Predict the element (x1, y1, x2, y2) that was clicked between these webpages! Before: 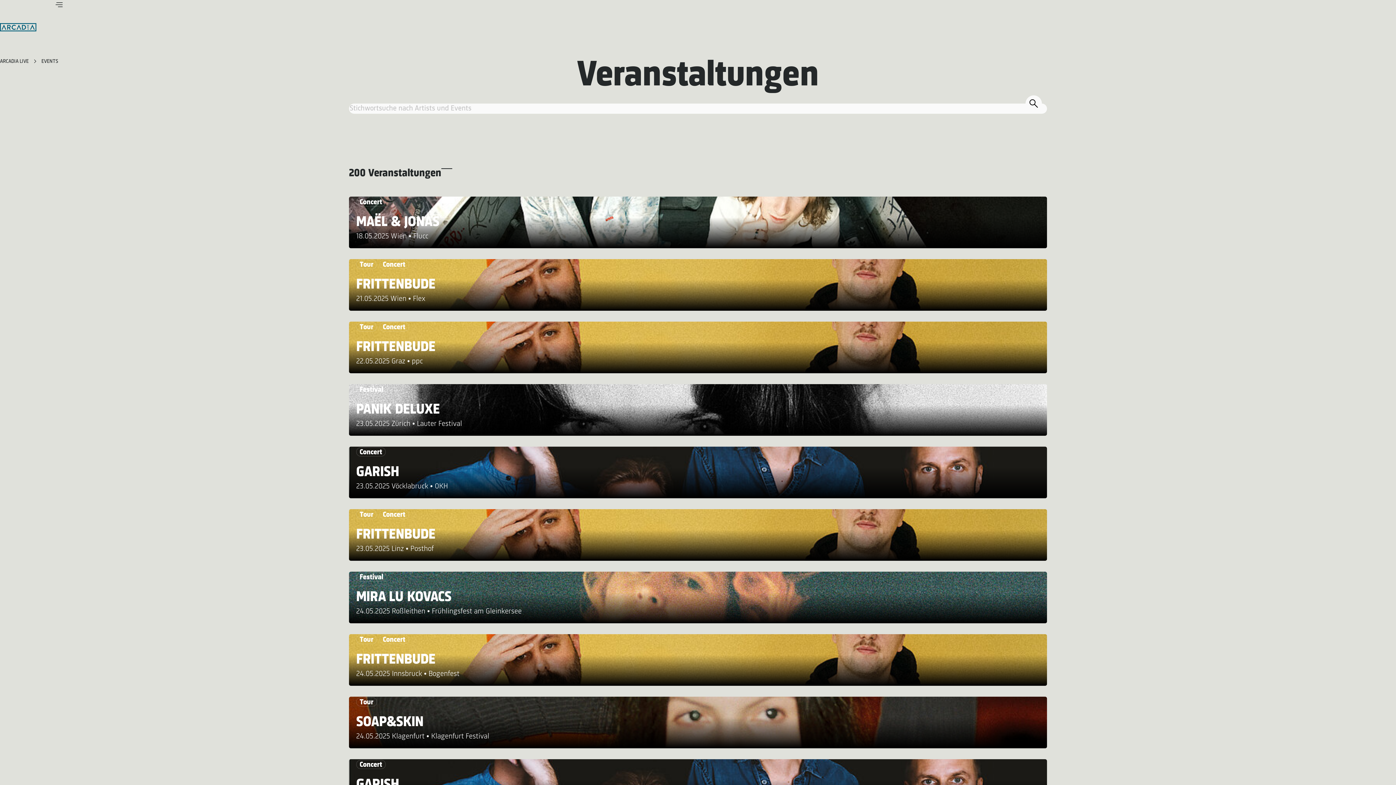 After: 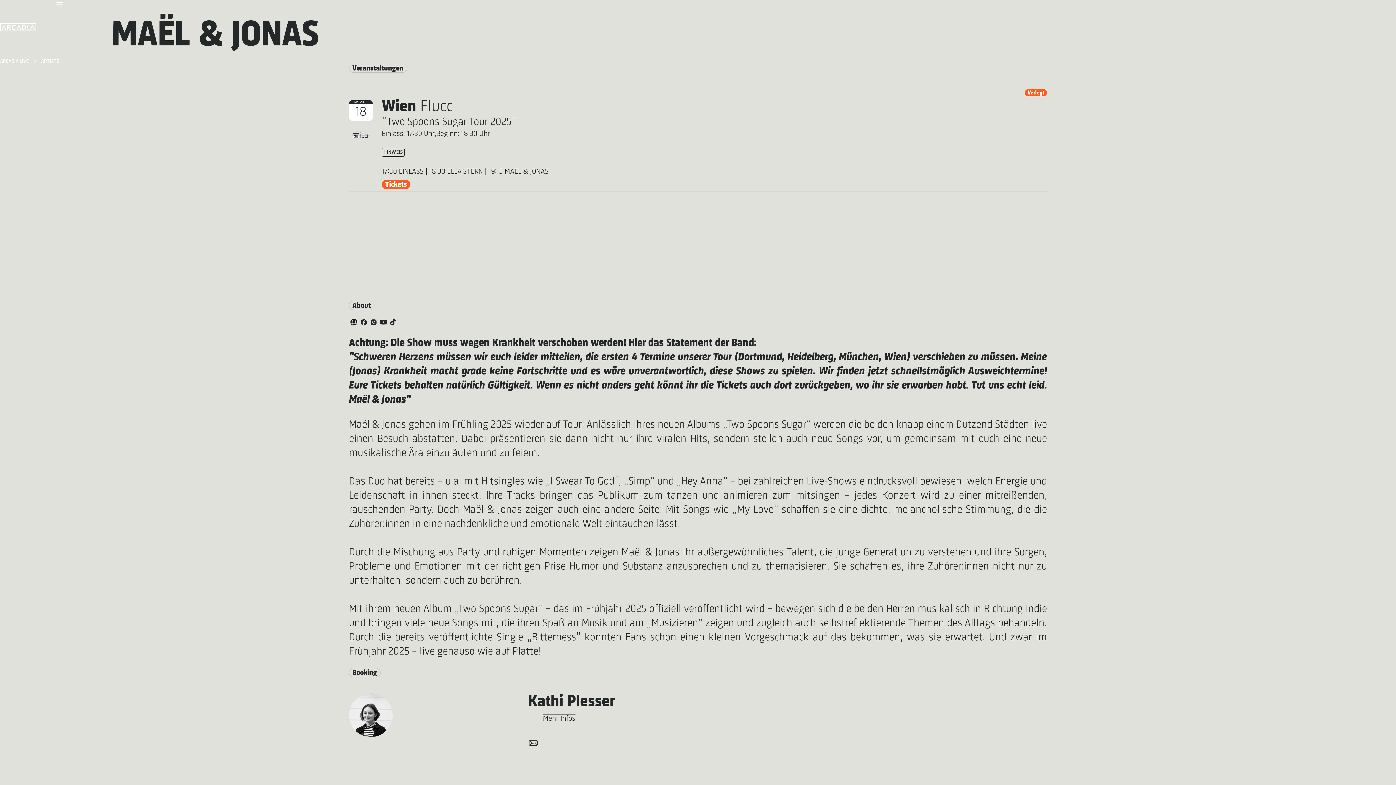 Action: label: Concert
MAËL & JONAS
18.05.2025 Wien  Flucc bbox: (349, 196, 1047, 248)